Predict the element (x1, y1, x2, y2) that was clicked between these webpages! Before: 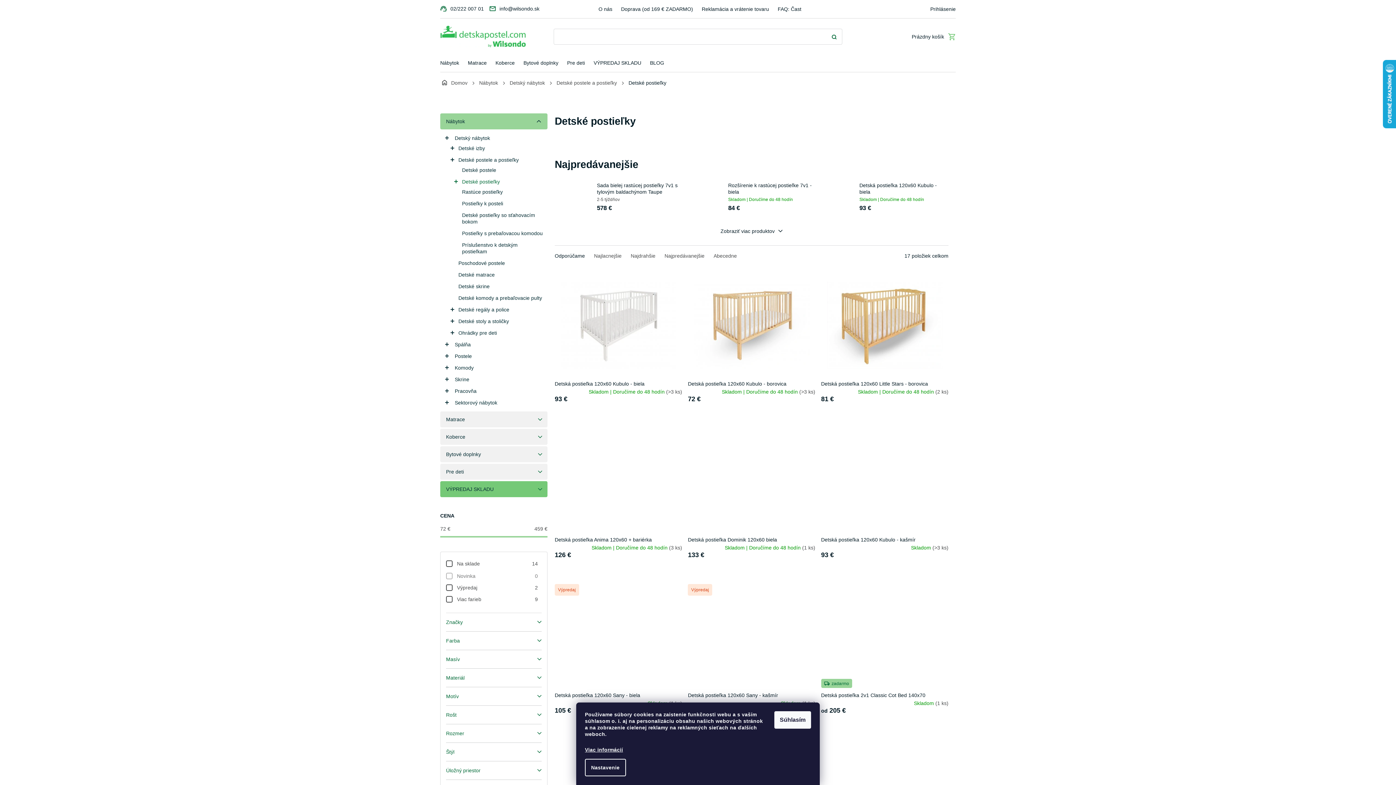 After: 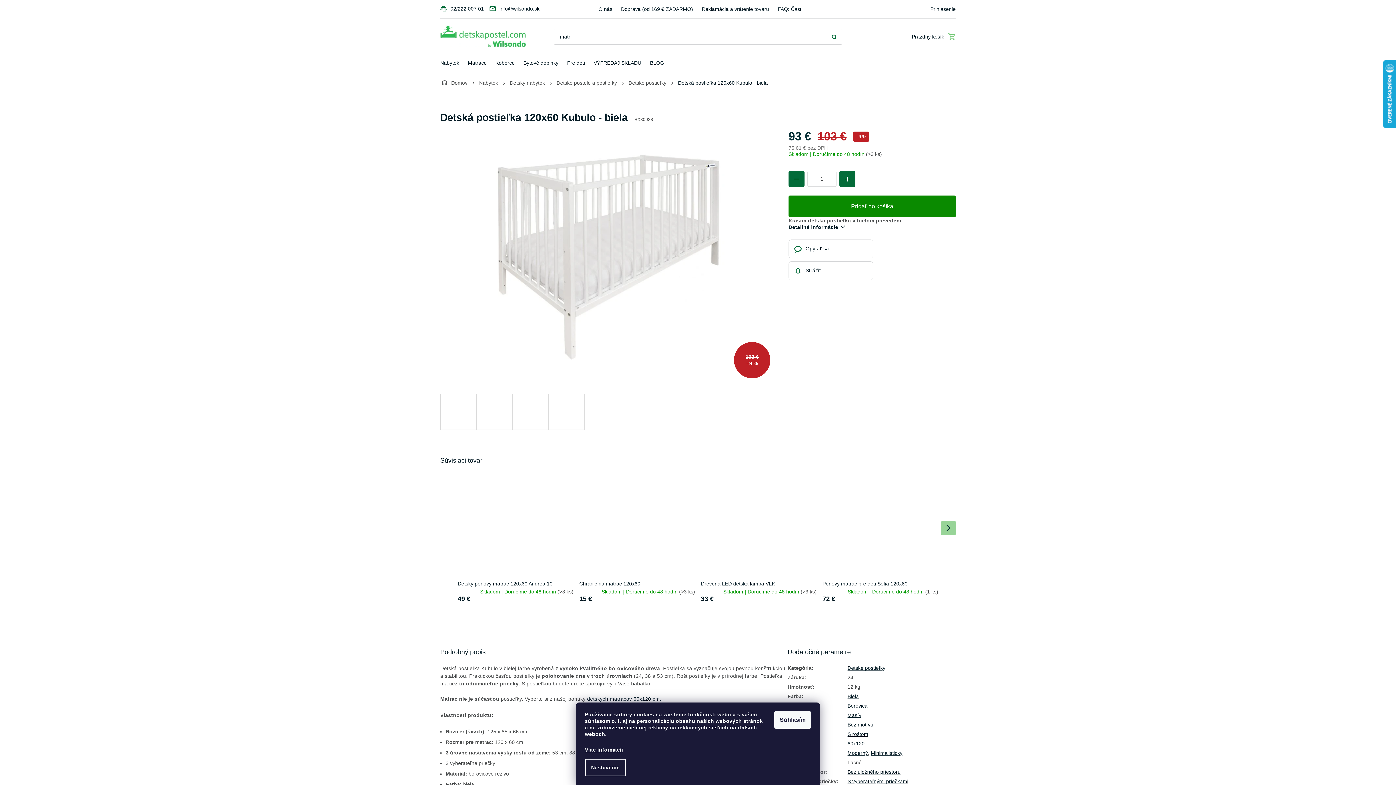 Action: bbox: (821, 180, 853, 213)